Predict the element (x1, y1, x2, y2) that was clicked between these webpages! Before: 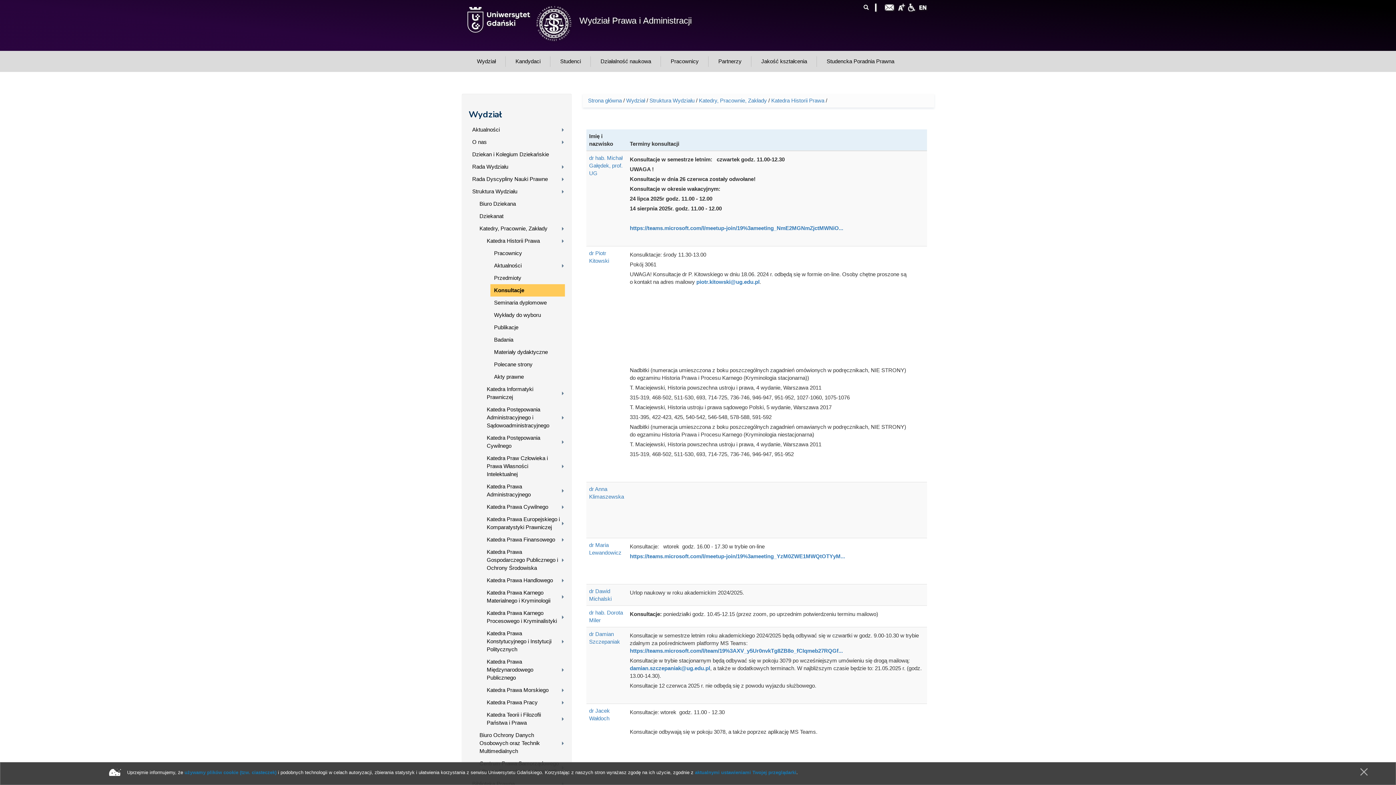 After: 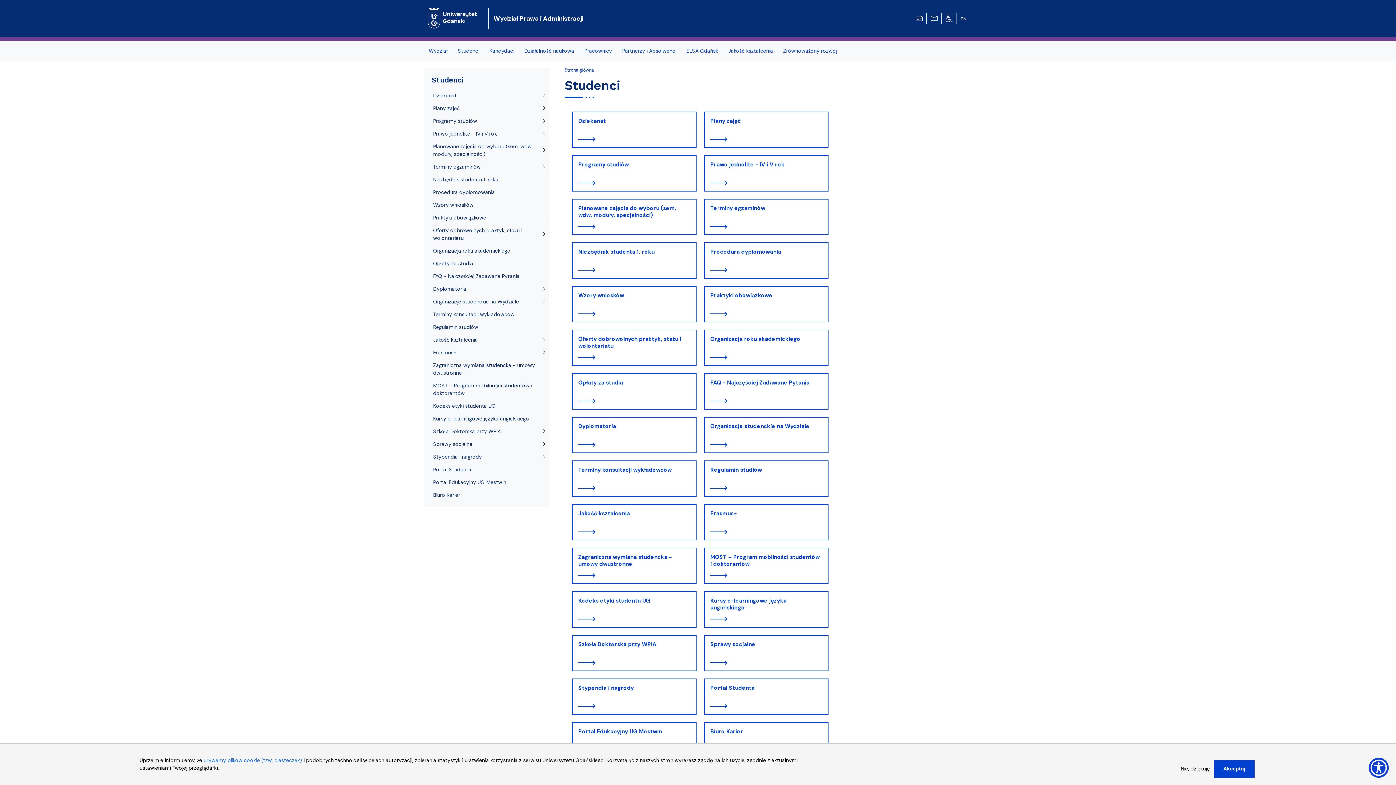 Action: label: Studenci bbox: (550, 50, 590, 72)